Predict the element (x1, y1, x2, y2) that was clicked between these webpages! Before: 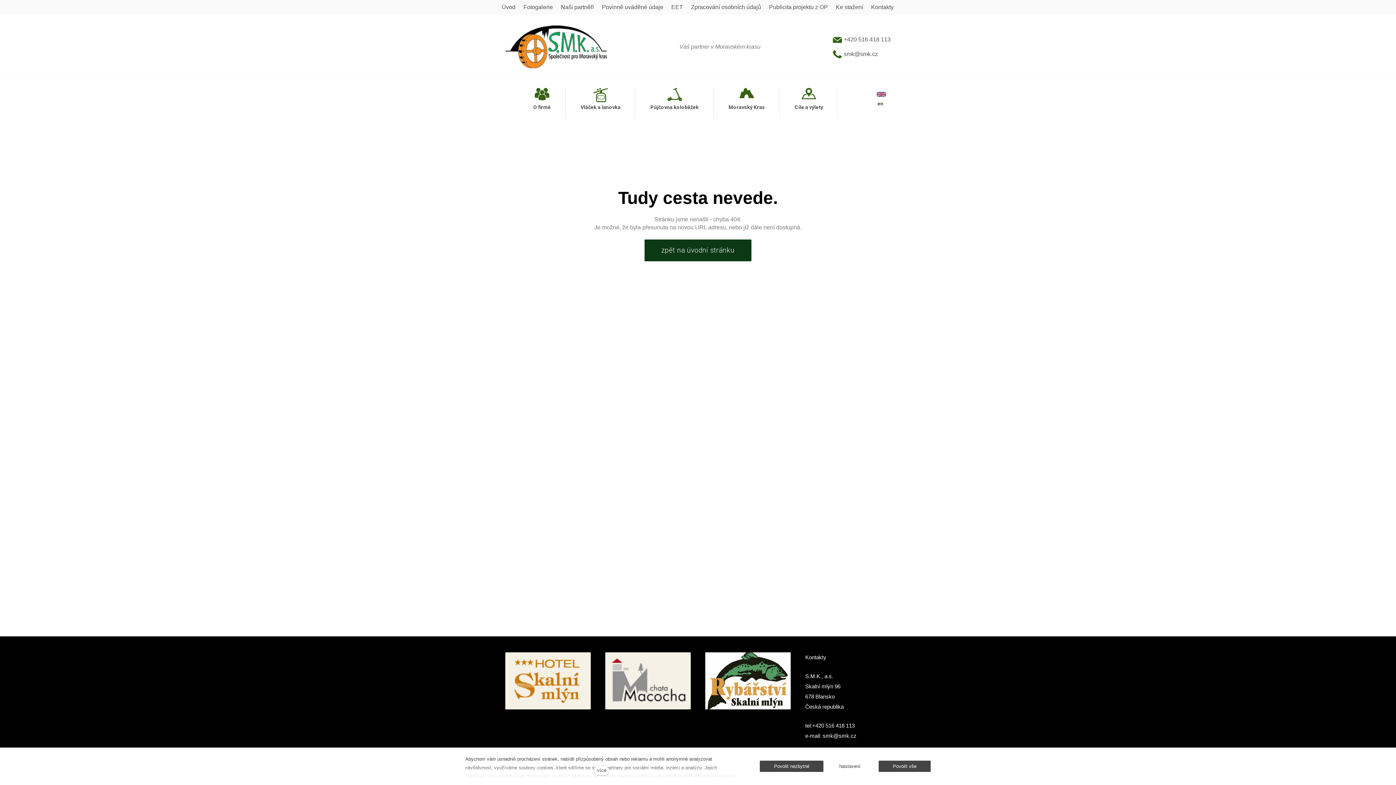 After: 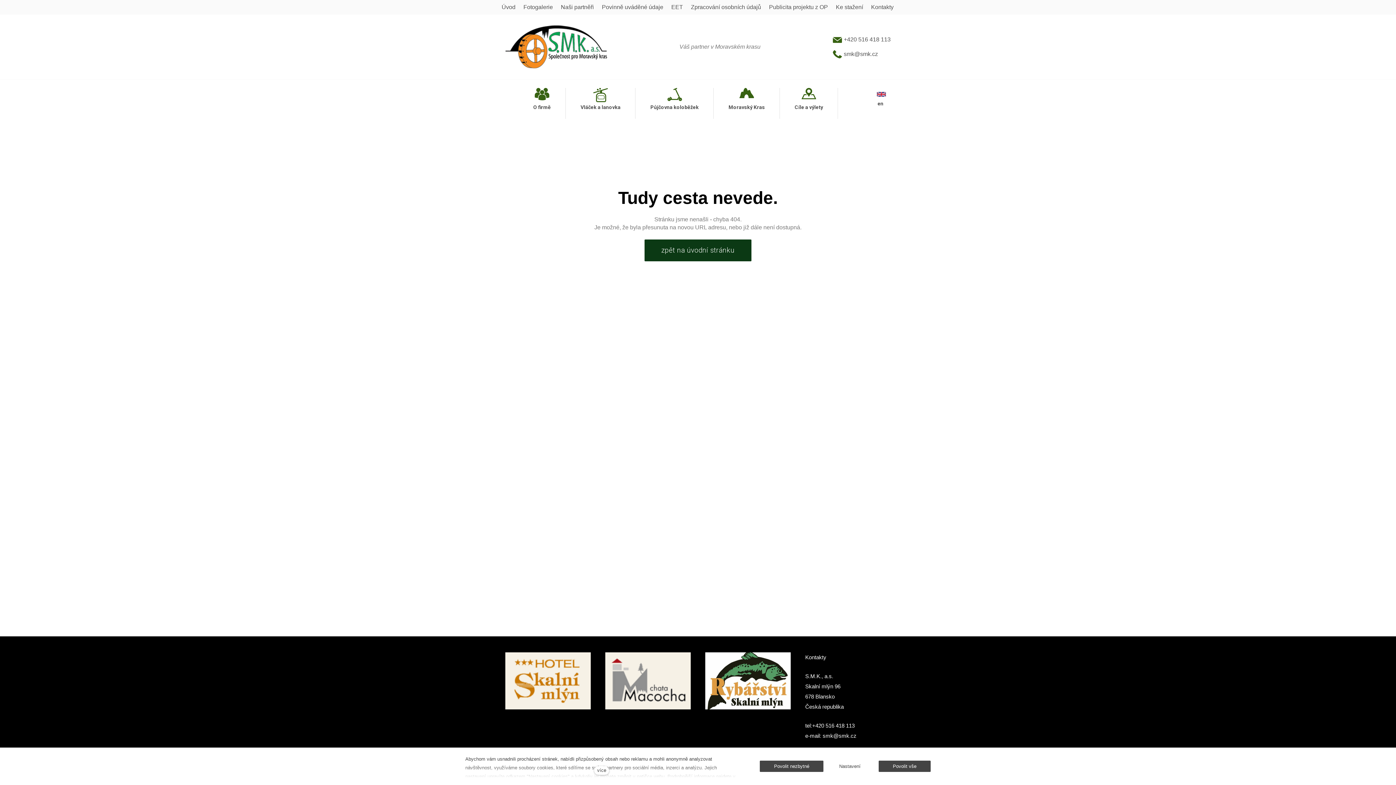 Action: bbox: (667, 0, 686, 14) label: EET